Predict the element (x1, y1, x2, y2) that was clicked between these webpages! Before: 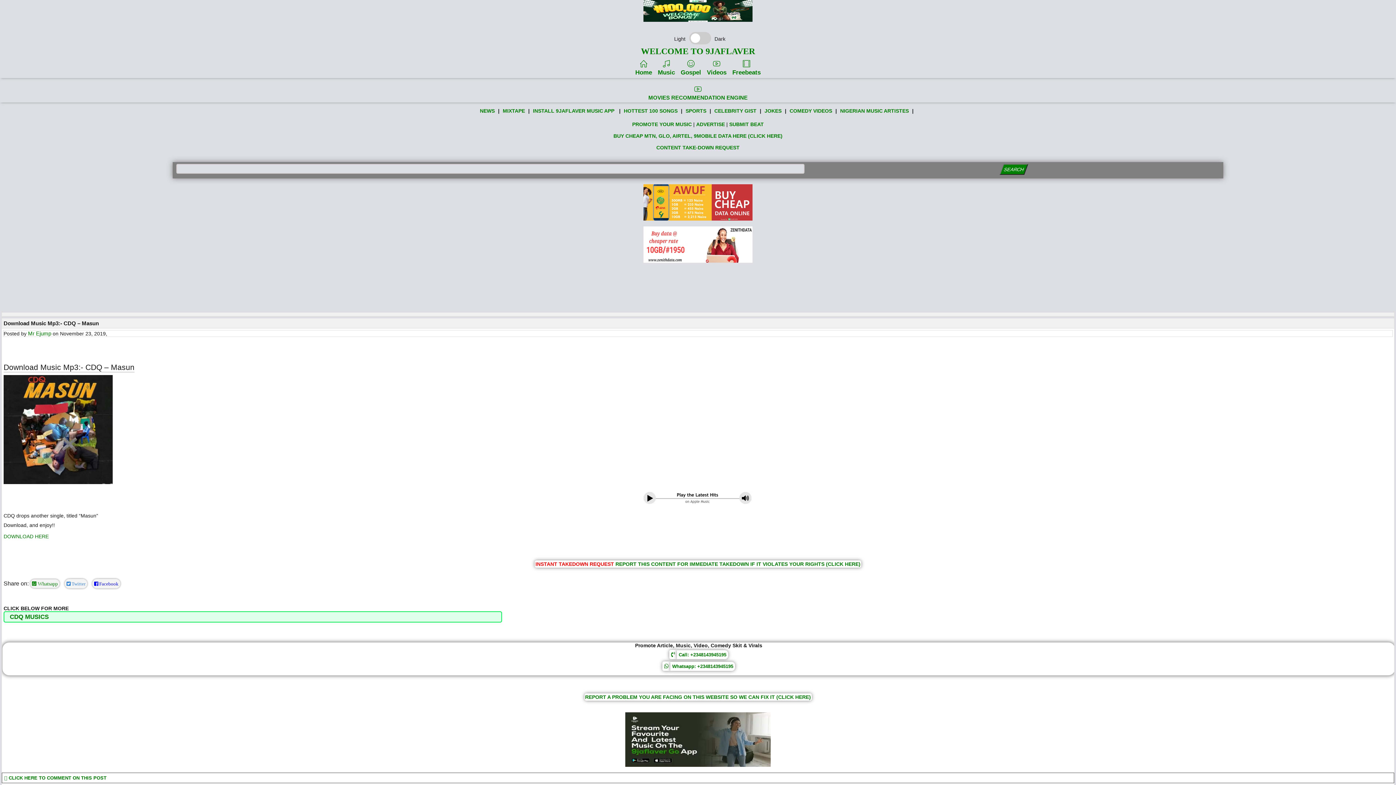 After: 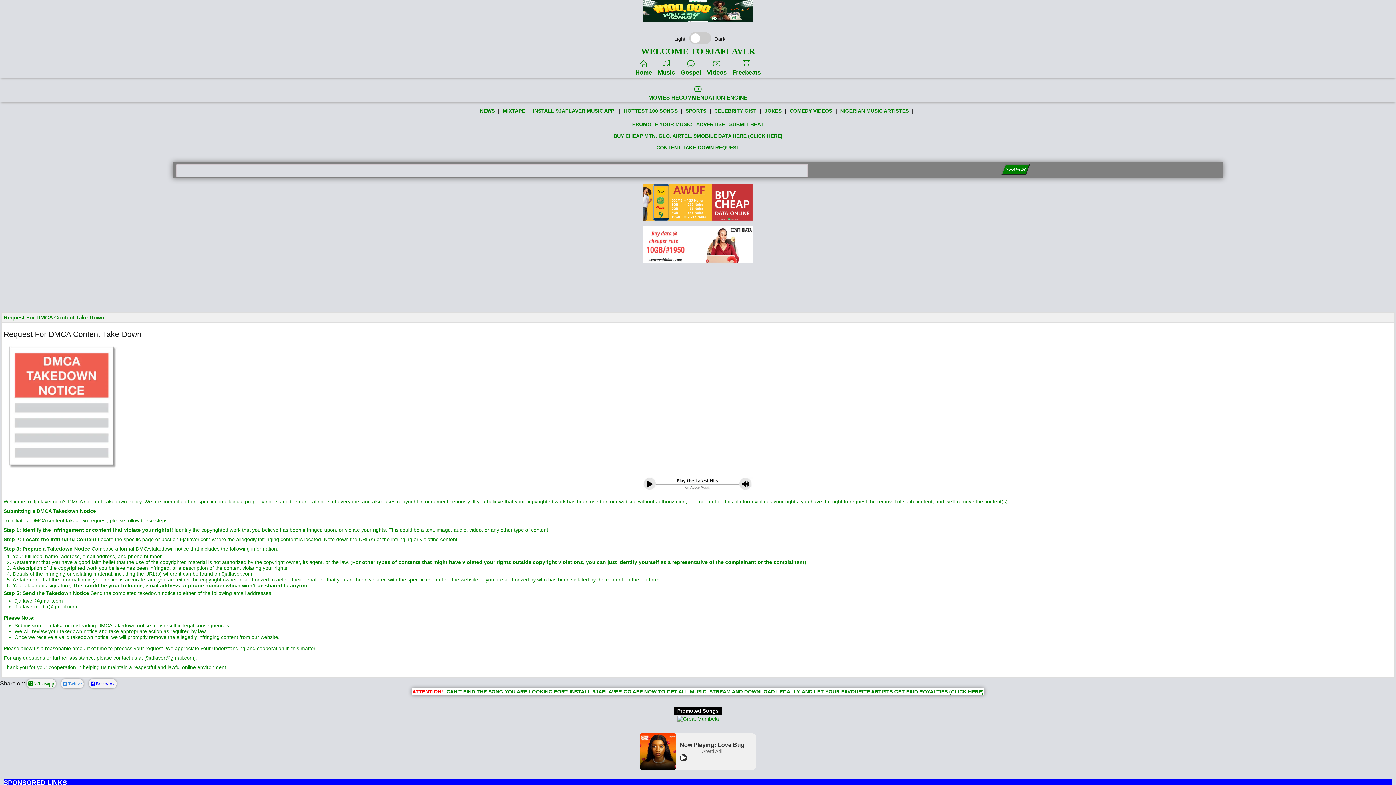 Action: label: CONTENT TAKE-DOWN REQUEST bbox: (656, 144, 739, 150)